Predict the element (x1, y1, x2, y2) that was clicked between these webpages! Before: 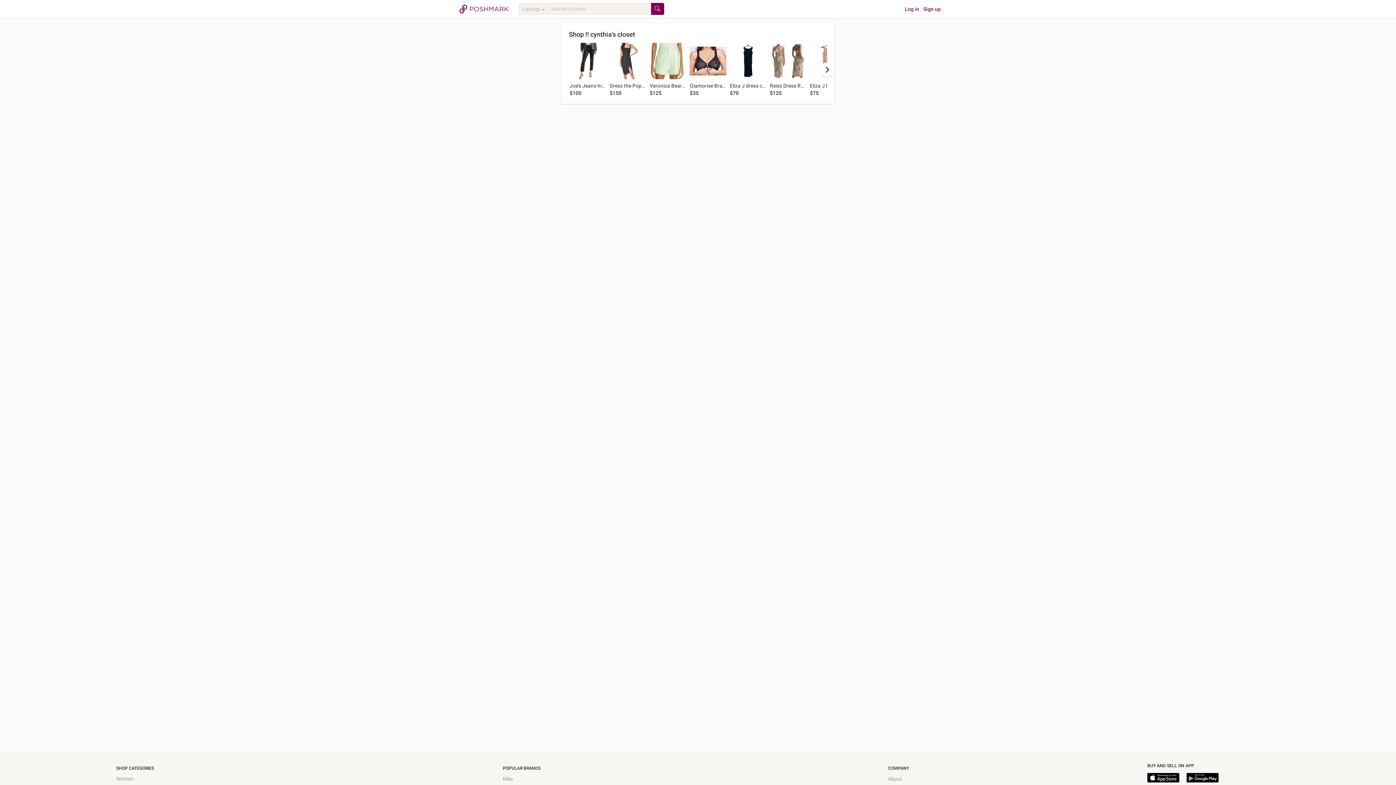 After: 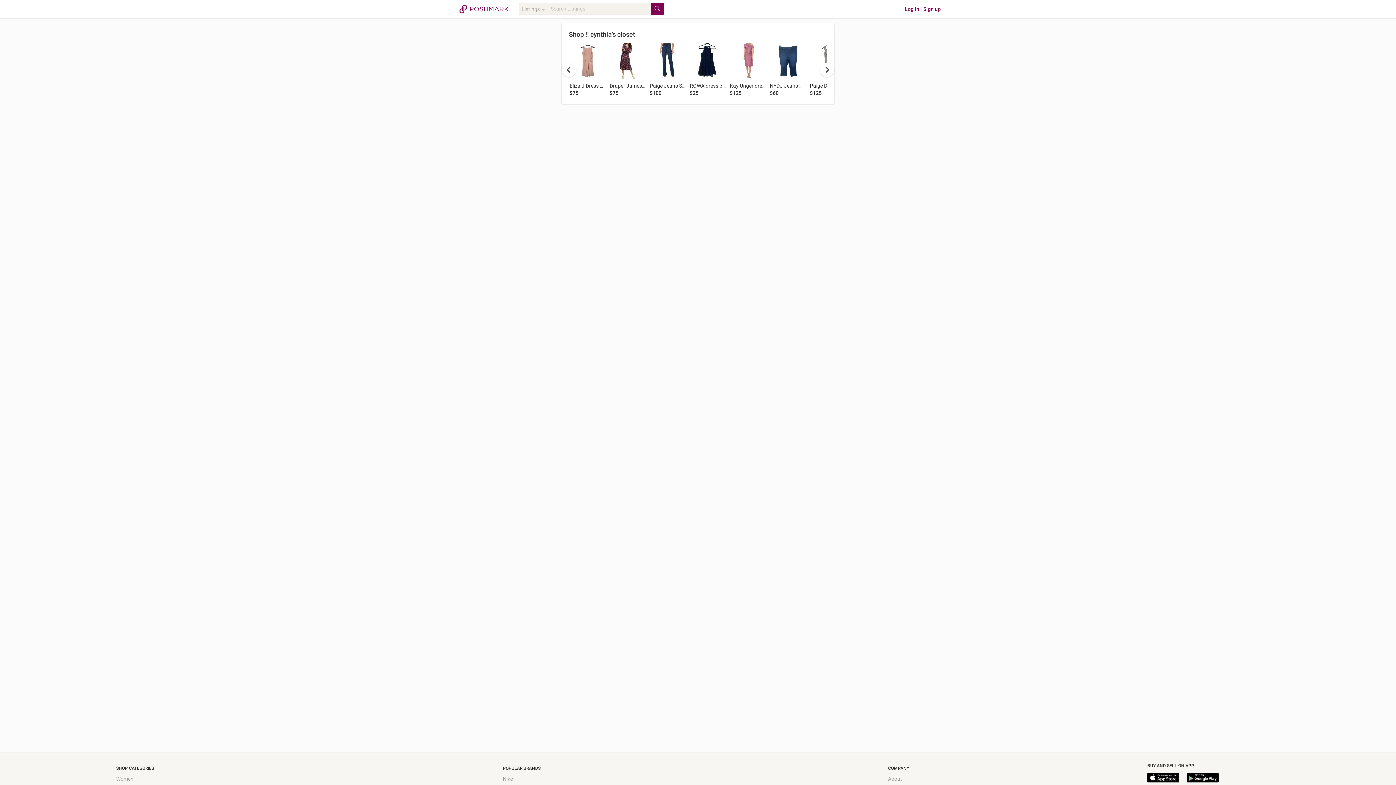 Action: label: next bbox: (820, 62, 834, 77)